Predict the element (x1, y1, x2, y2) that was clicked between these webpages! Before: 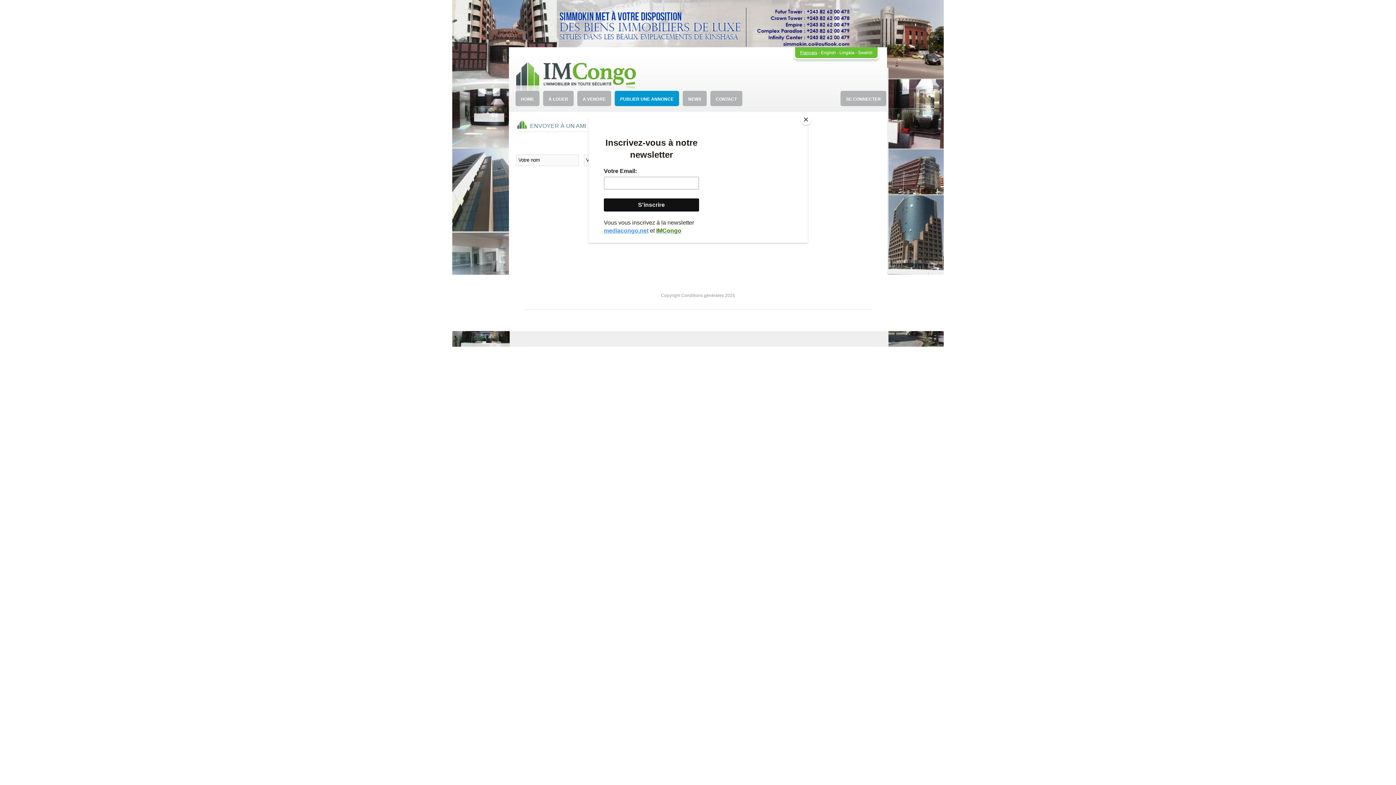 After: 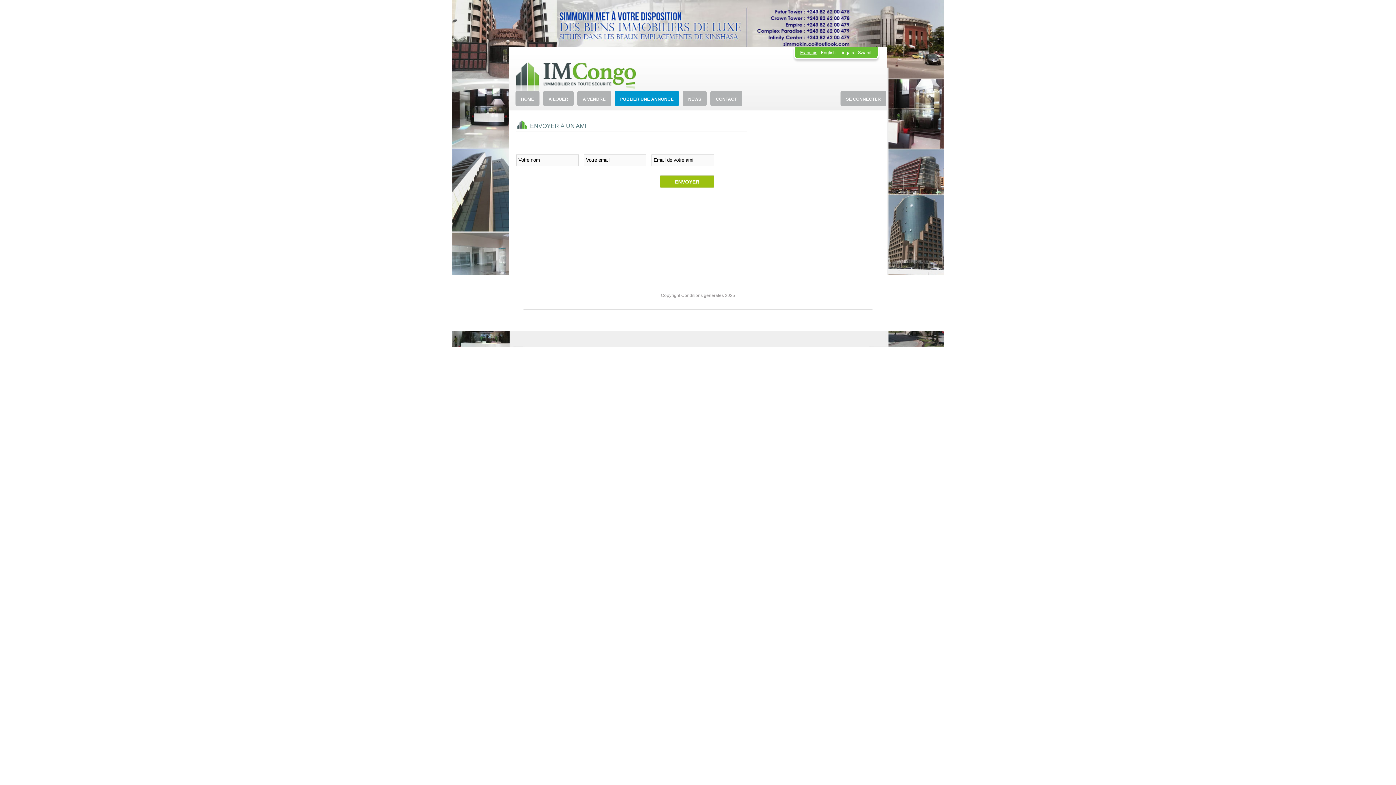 Action: label: Close bbox: (800, 114, 811, 125)